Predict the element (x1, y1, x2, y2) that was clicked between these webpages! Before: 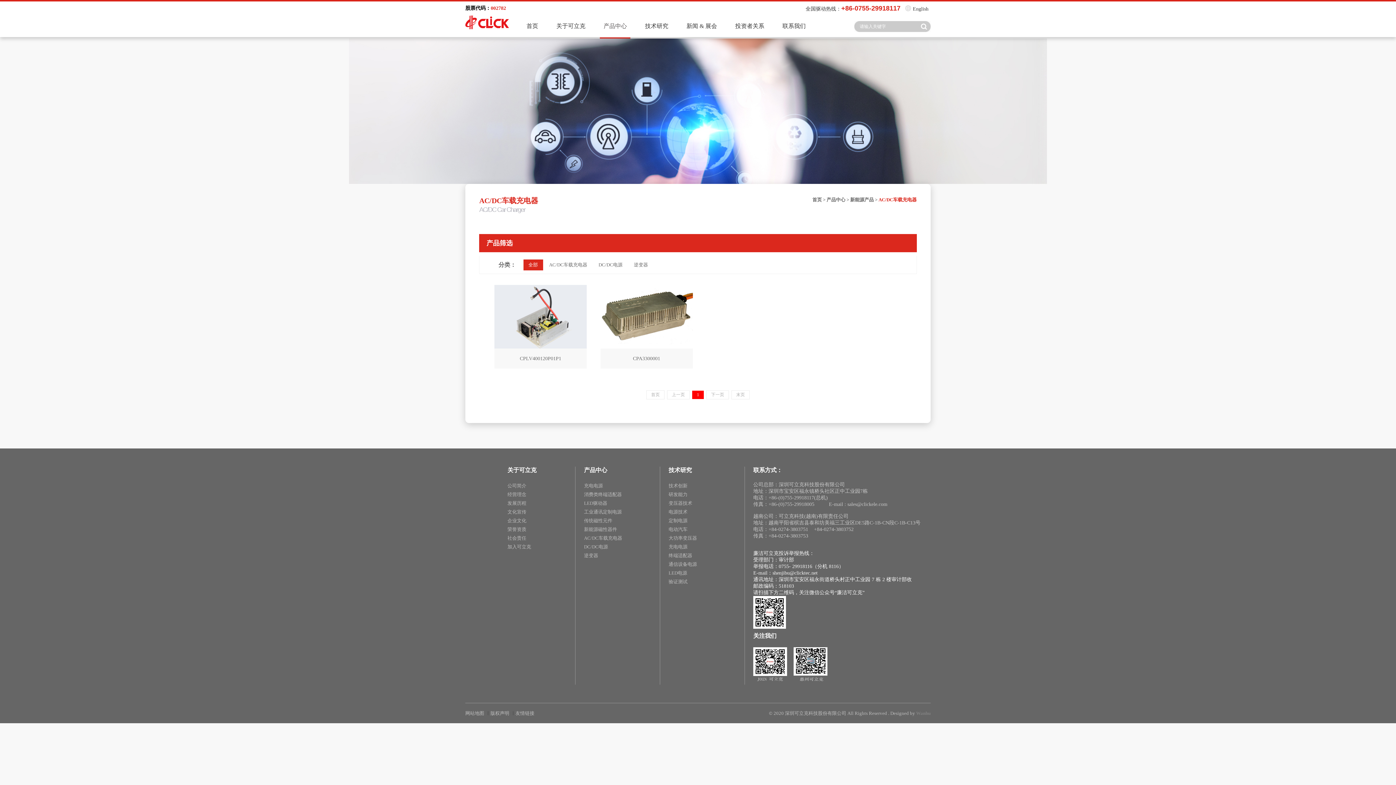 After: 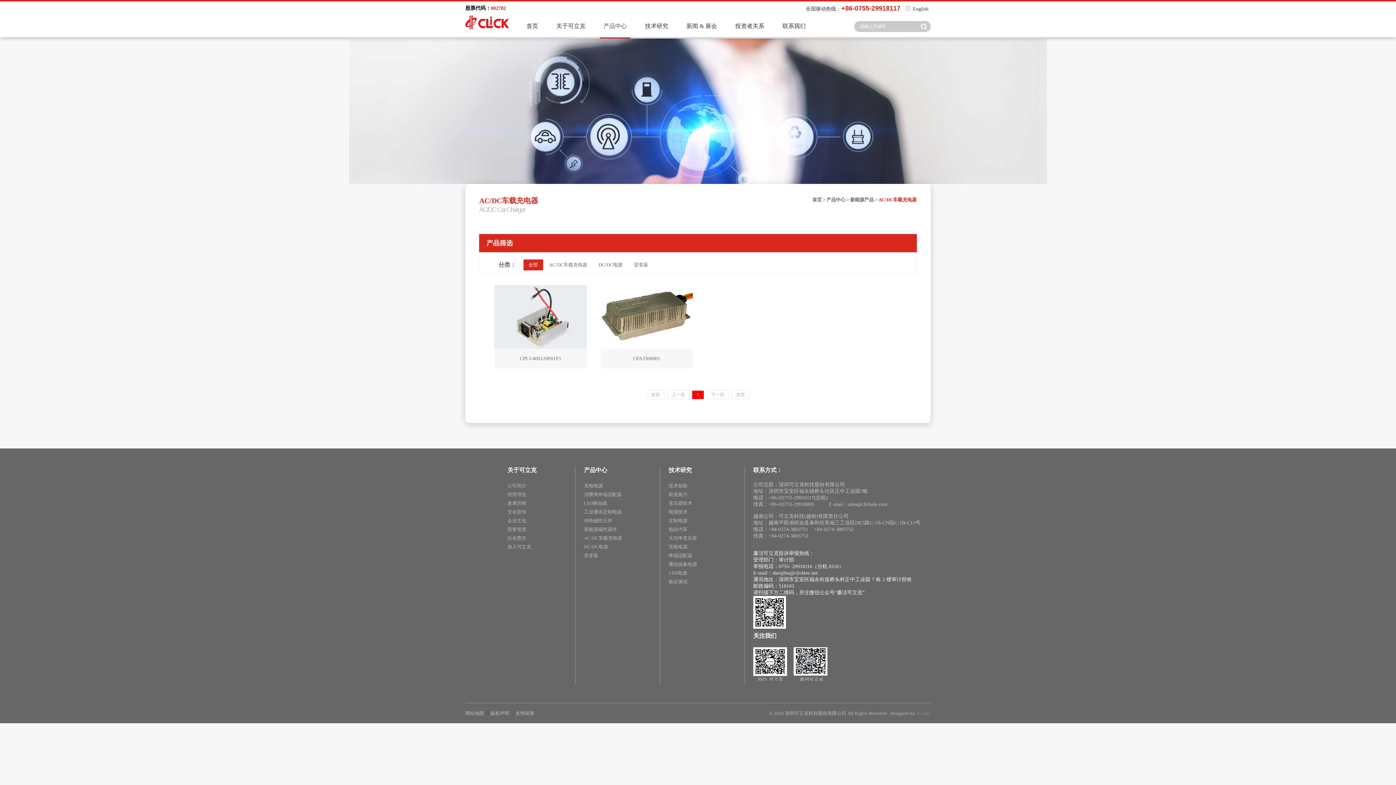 Action: label: Wanhu bbox: (916, 710, 930, 716)